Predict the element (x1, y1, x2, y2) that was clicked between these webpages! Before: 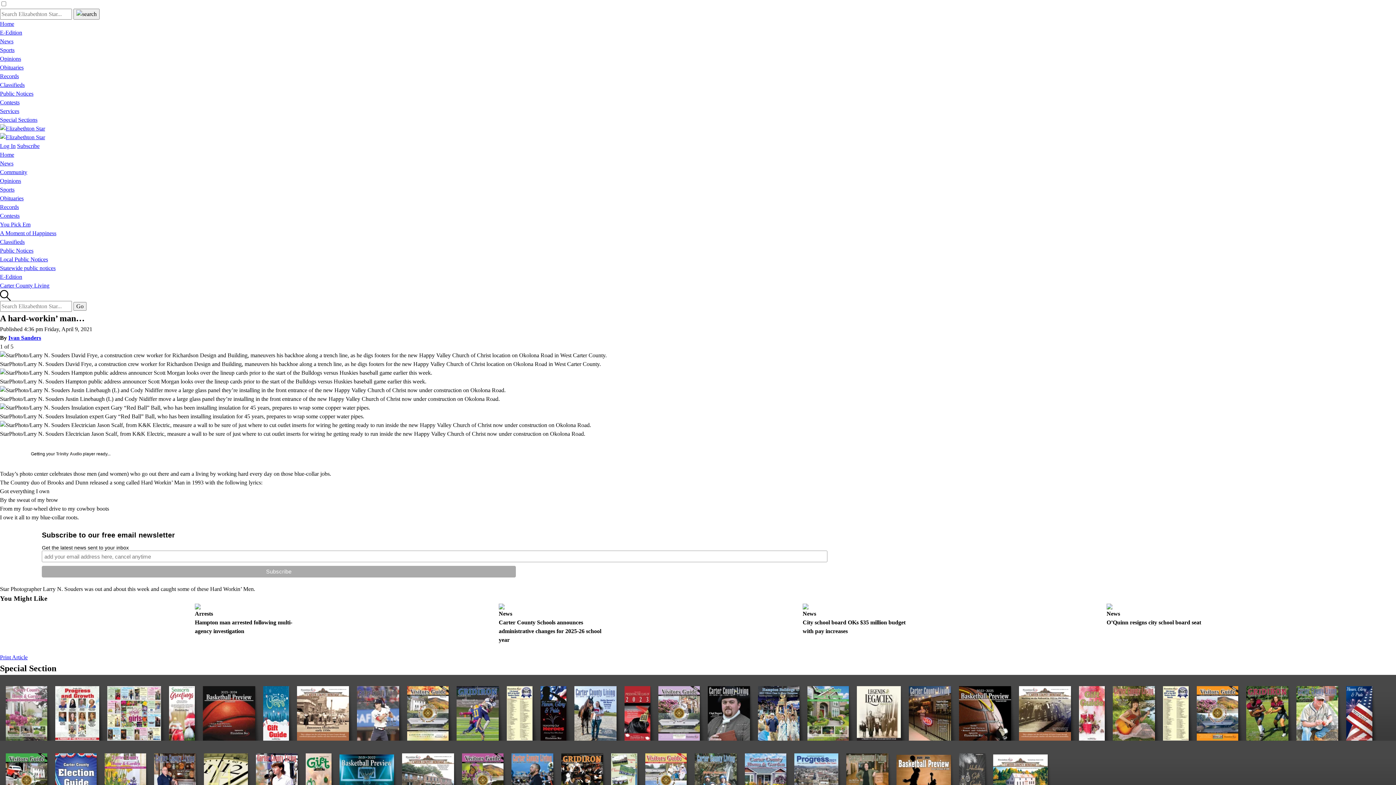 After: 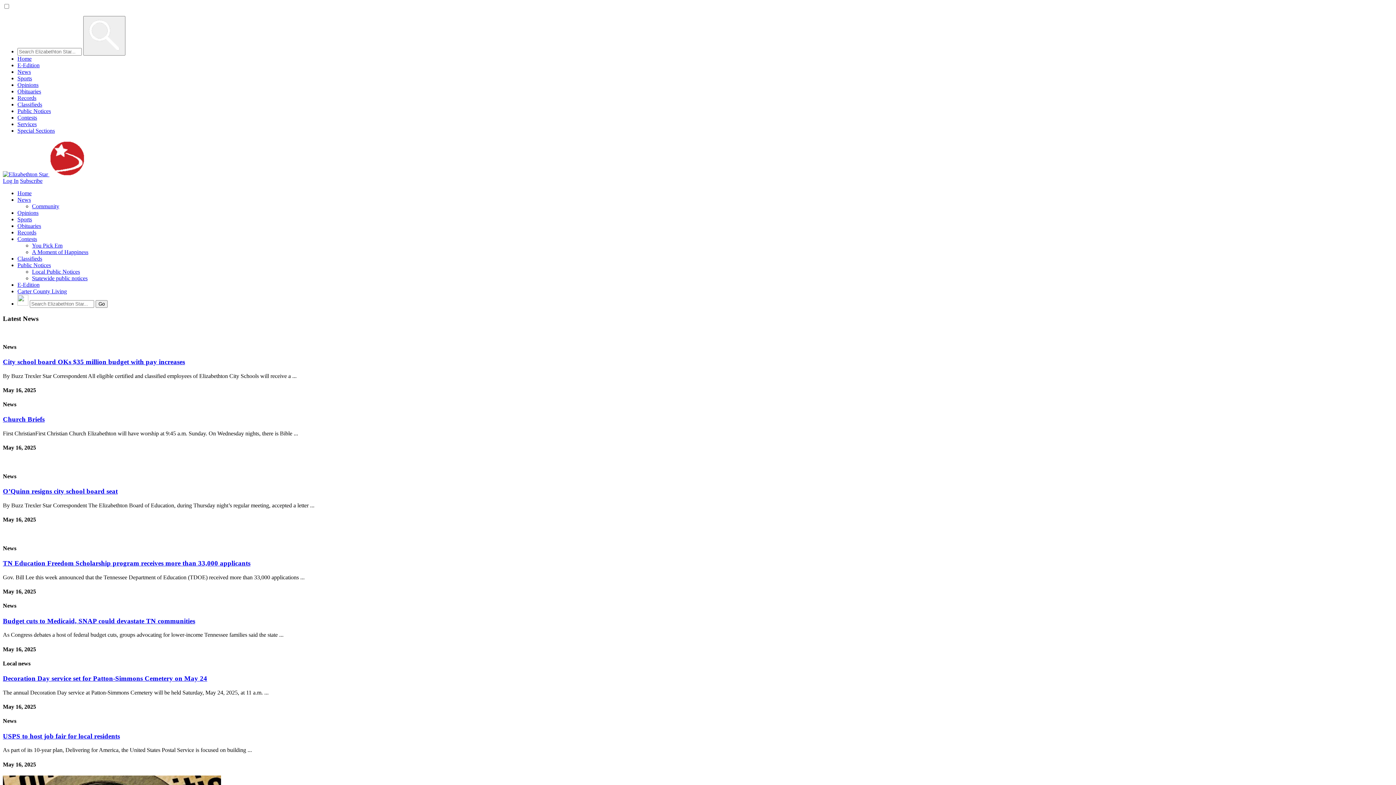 Action: bbox: (0, 38, 13, 44) label: News